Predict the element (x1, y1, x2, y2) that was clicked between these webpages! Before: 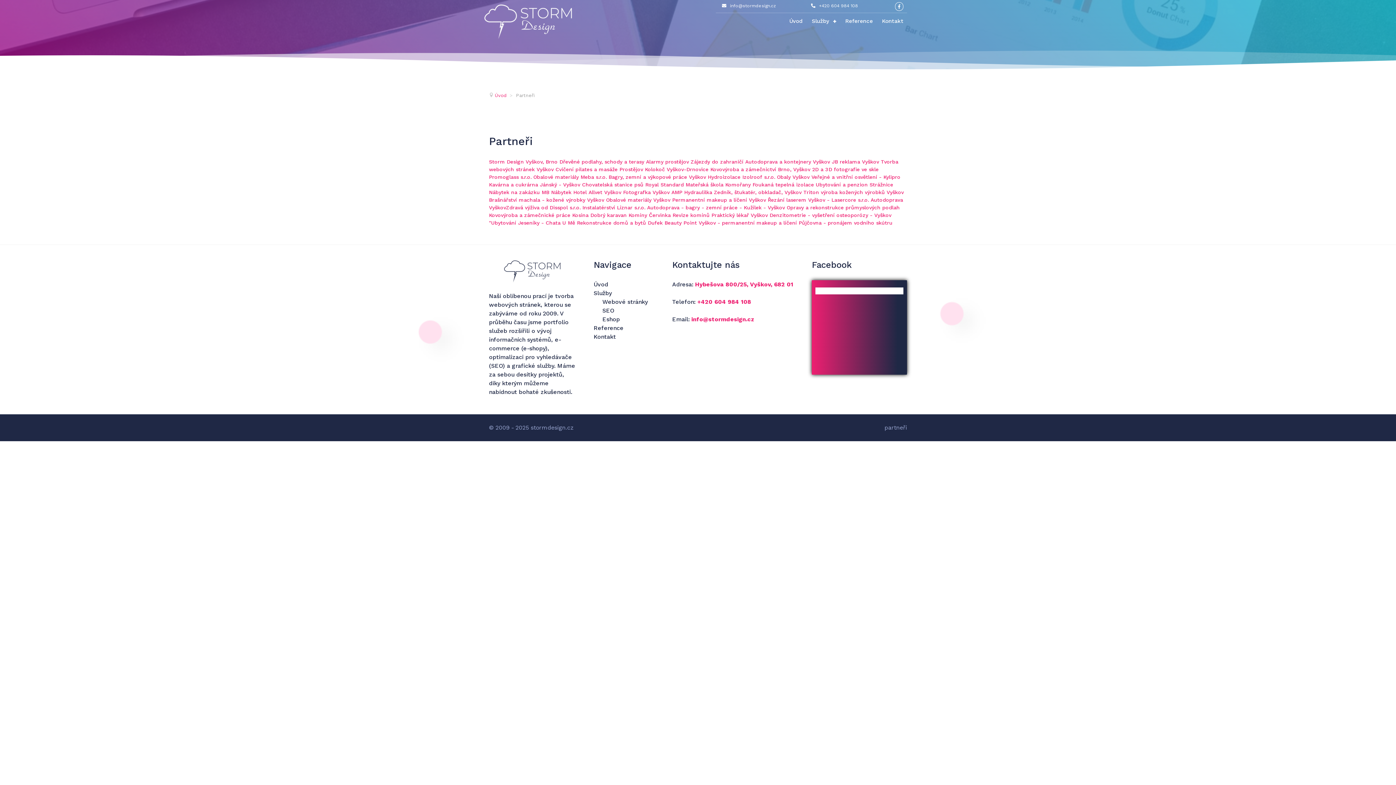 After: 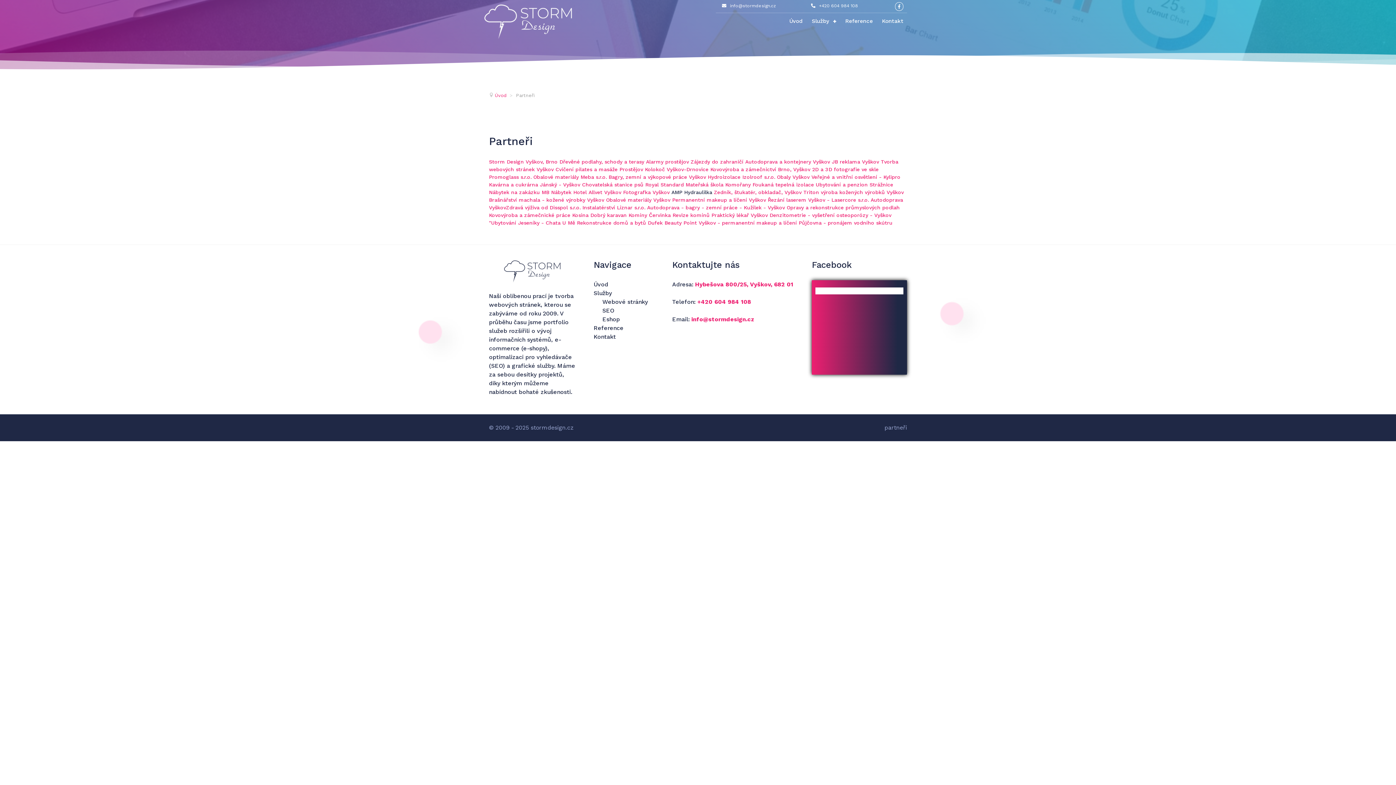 Action: label: AMP Hydraulilka bbox: (671, 189, 712, 195)